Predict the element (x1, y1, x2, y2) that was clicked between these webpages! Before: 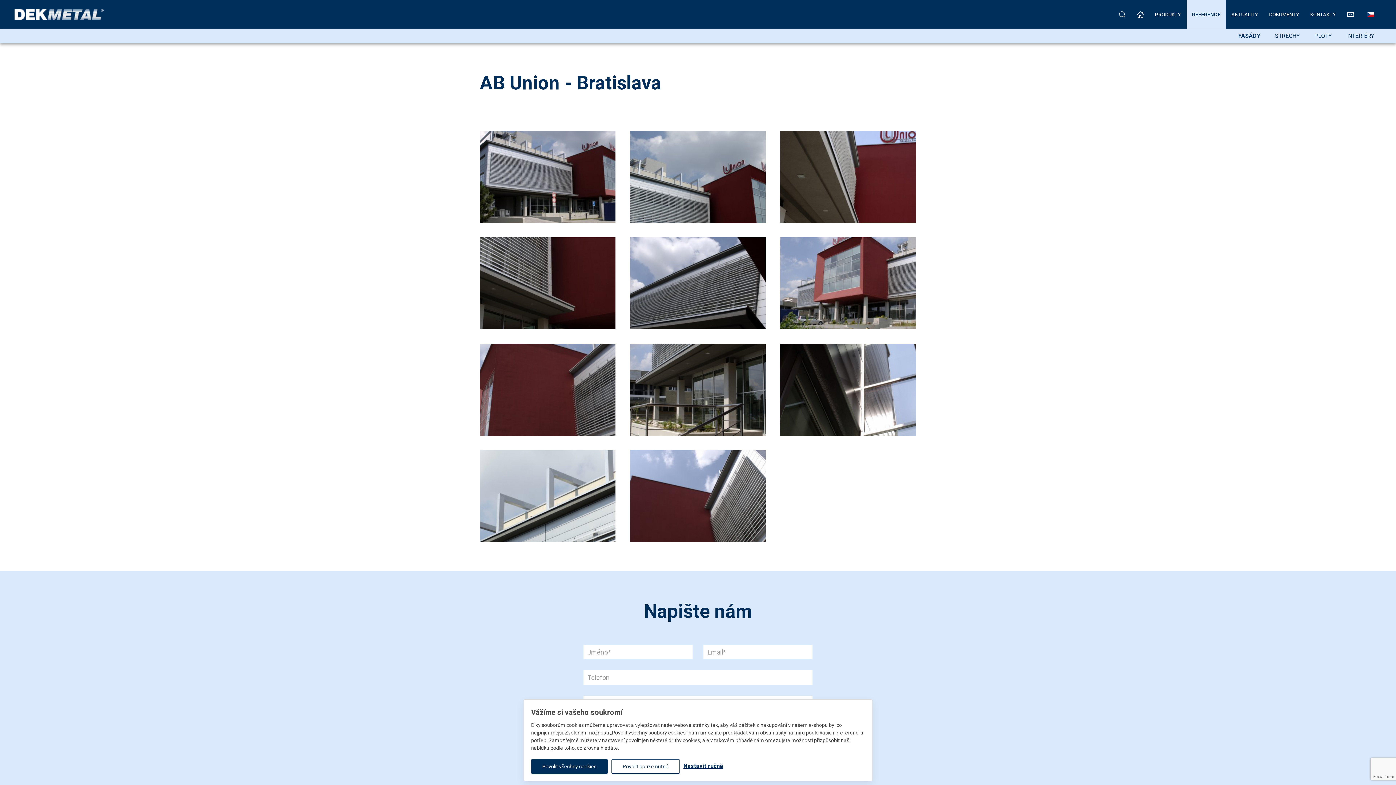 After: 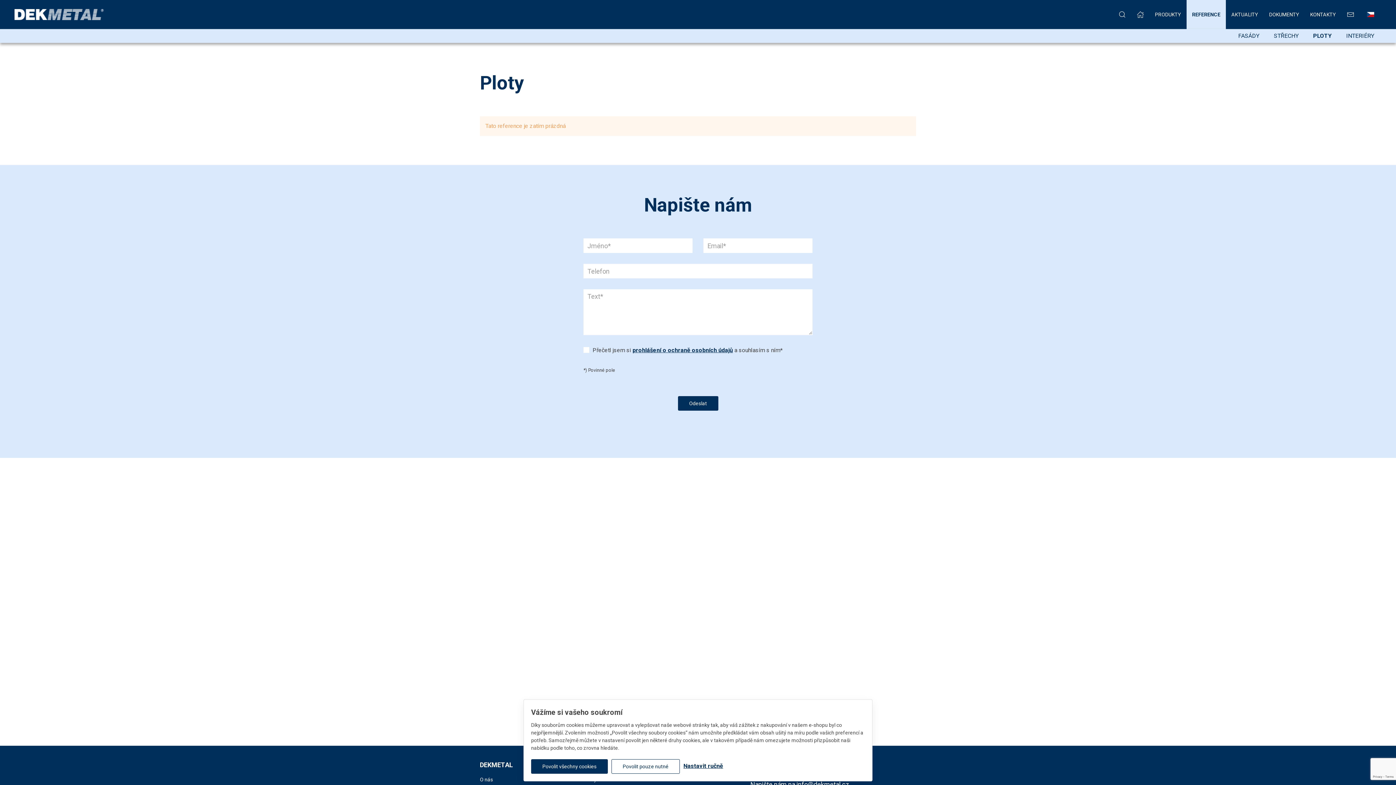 Action: bbox: (1307, 29, 1339, 42) label: PLOTY